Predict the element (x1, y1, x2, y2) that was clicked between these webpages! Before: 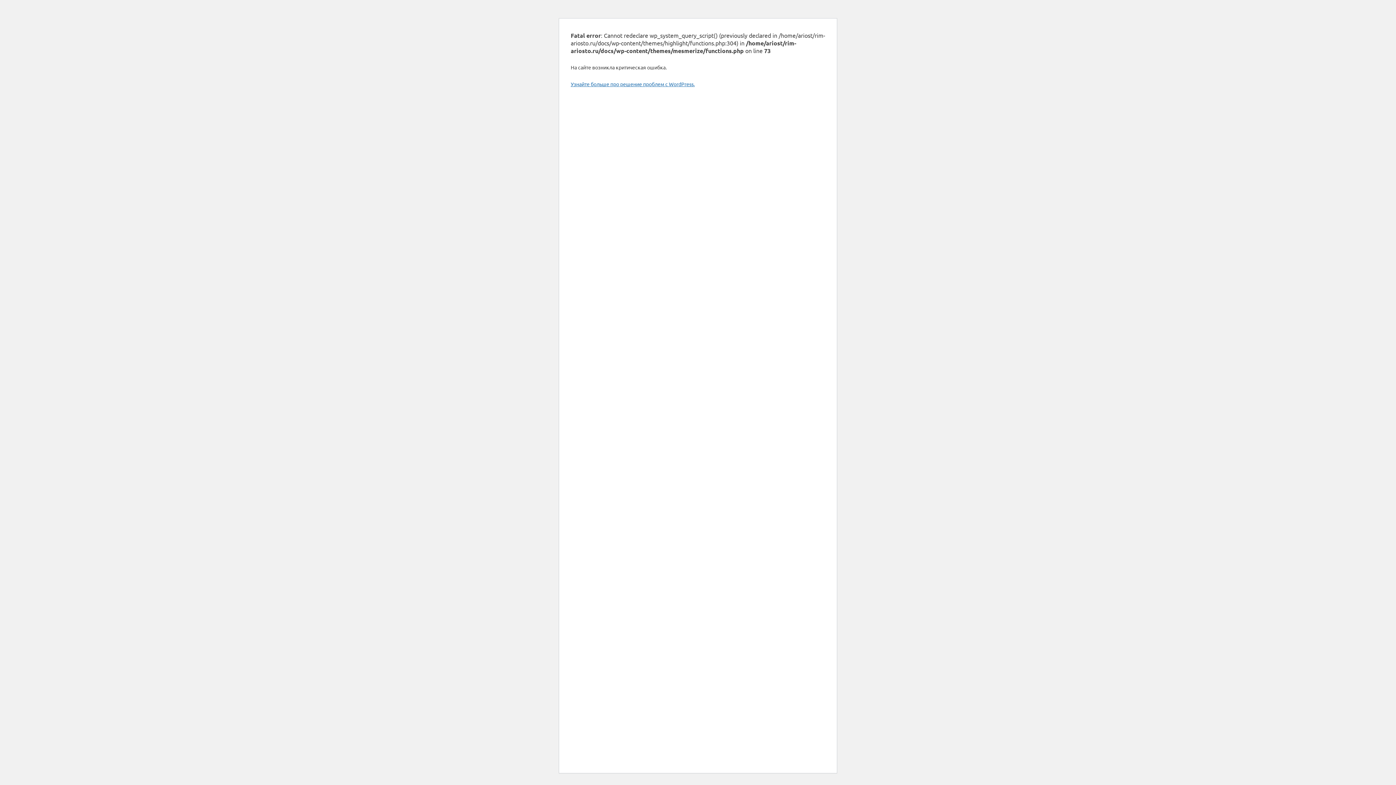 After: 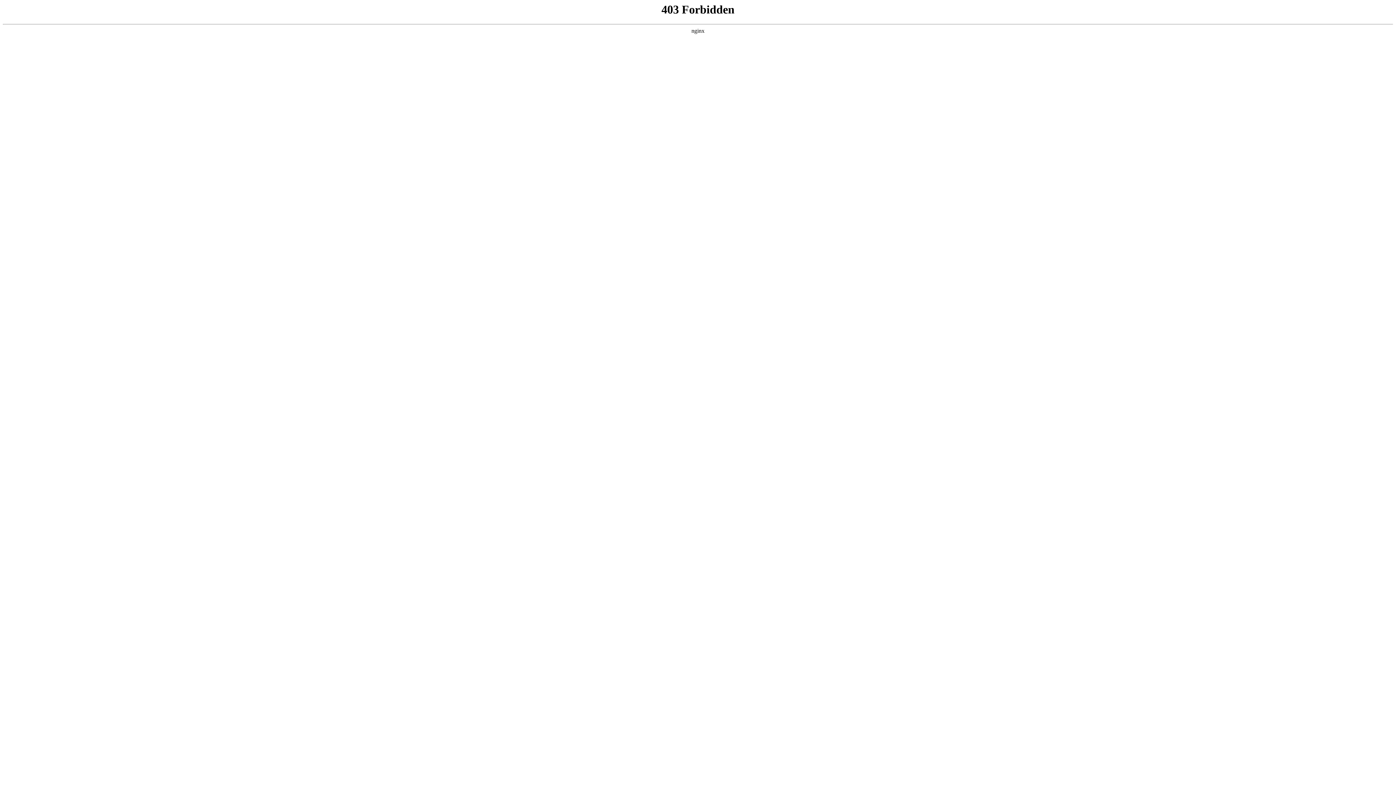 Action: label: Узнайте больше про решение проблем с WordPress. bbox: (570, 80, 694, 87)